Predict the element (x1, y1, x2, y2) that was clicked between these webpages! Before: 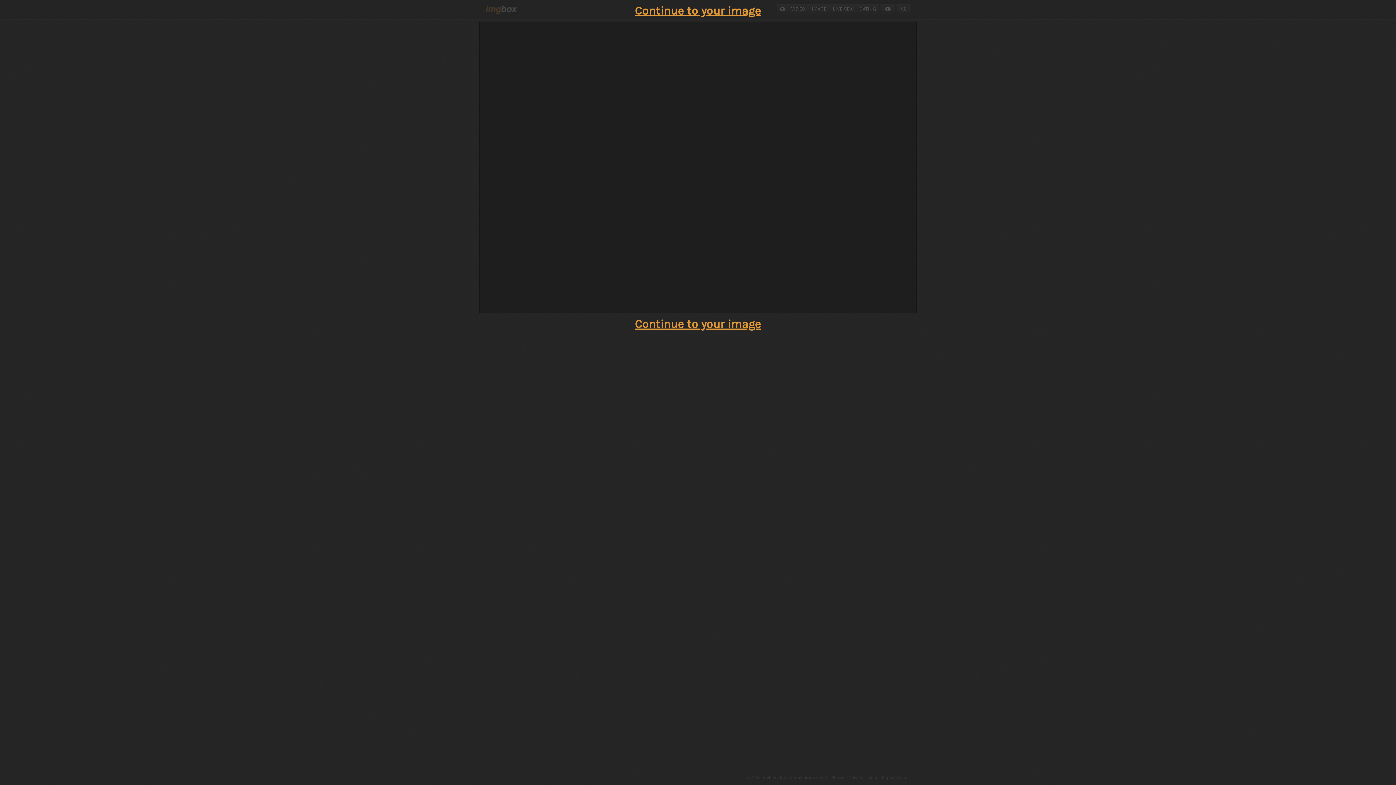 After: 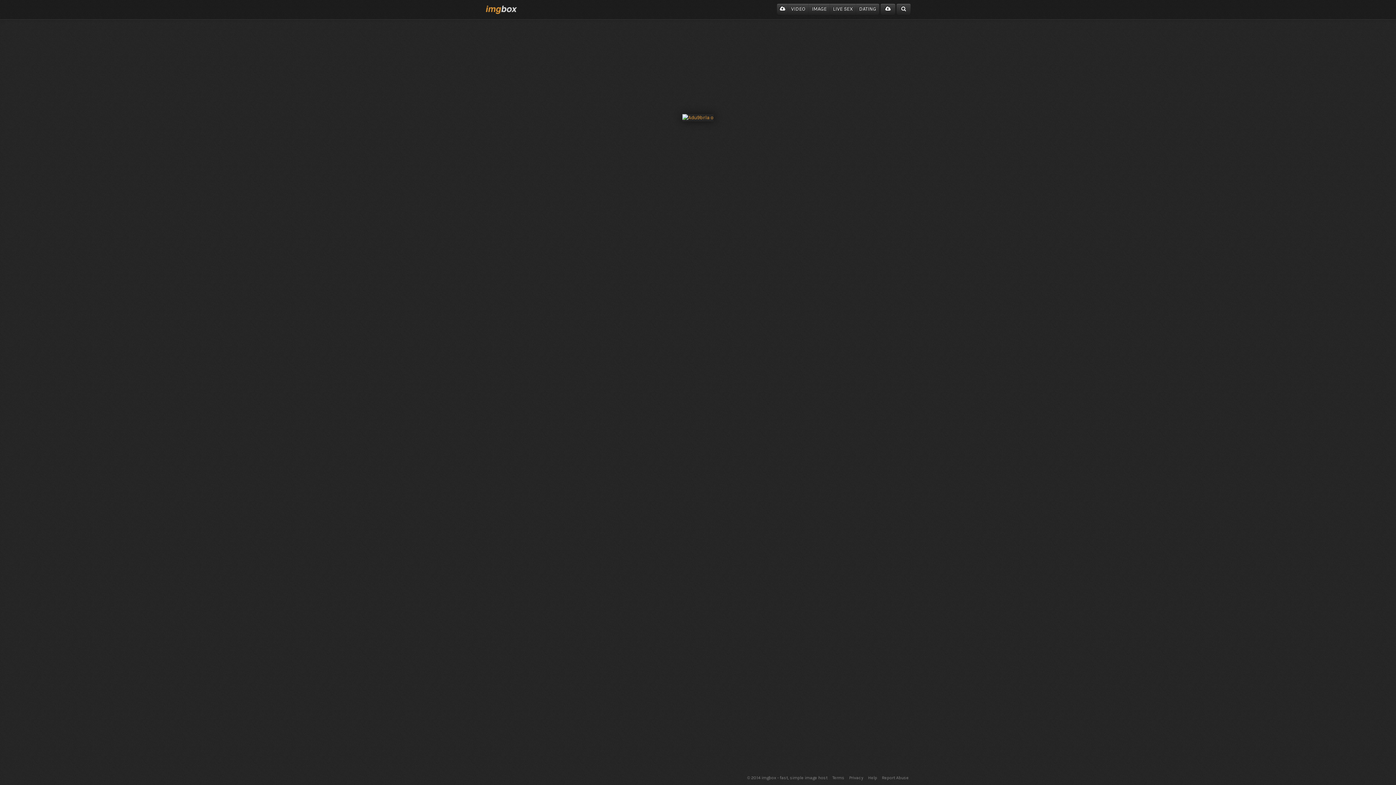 Action: bbox: (635, 4, 761, 17) label: Continue to your image